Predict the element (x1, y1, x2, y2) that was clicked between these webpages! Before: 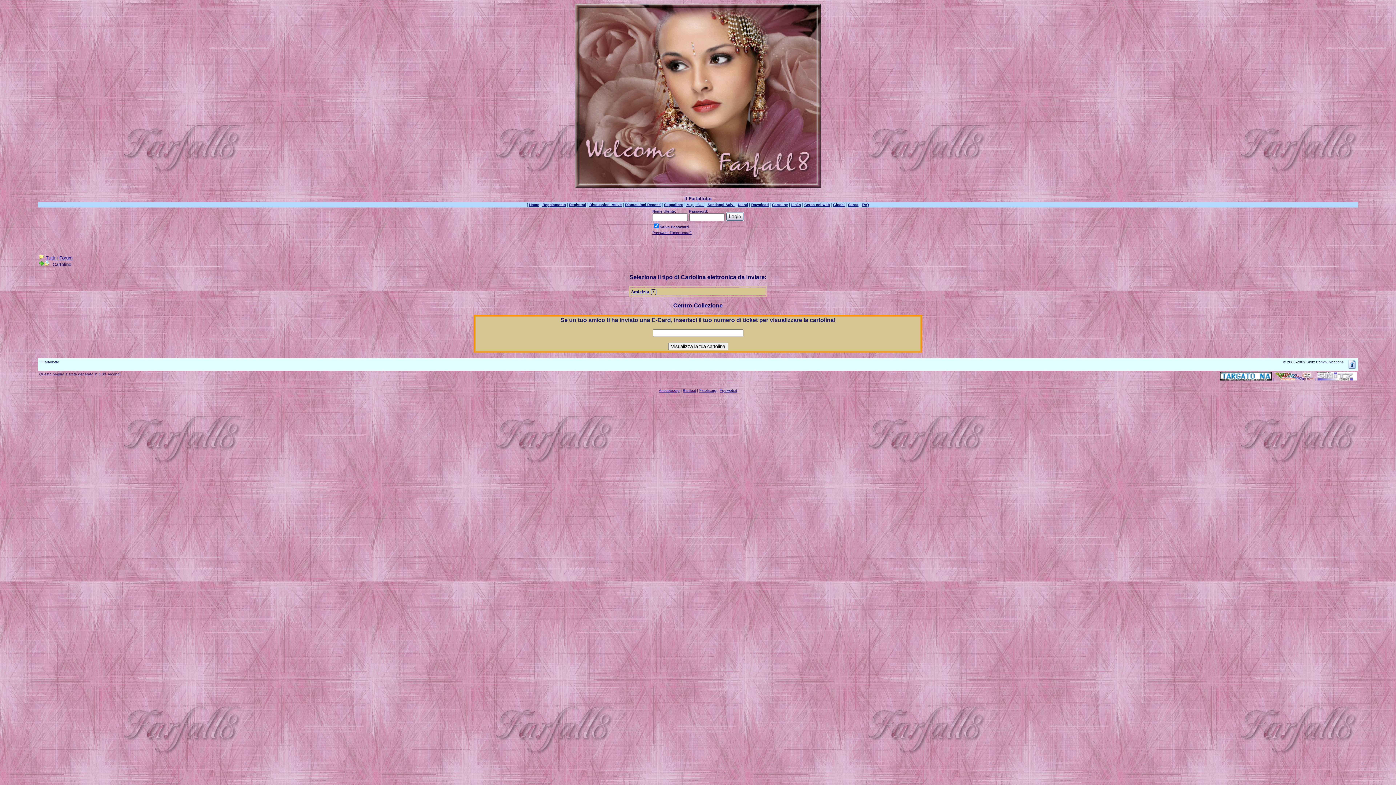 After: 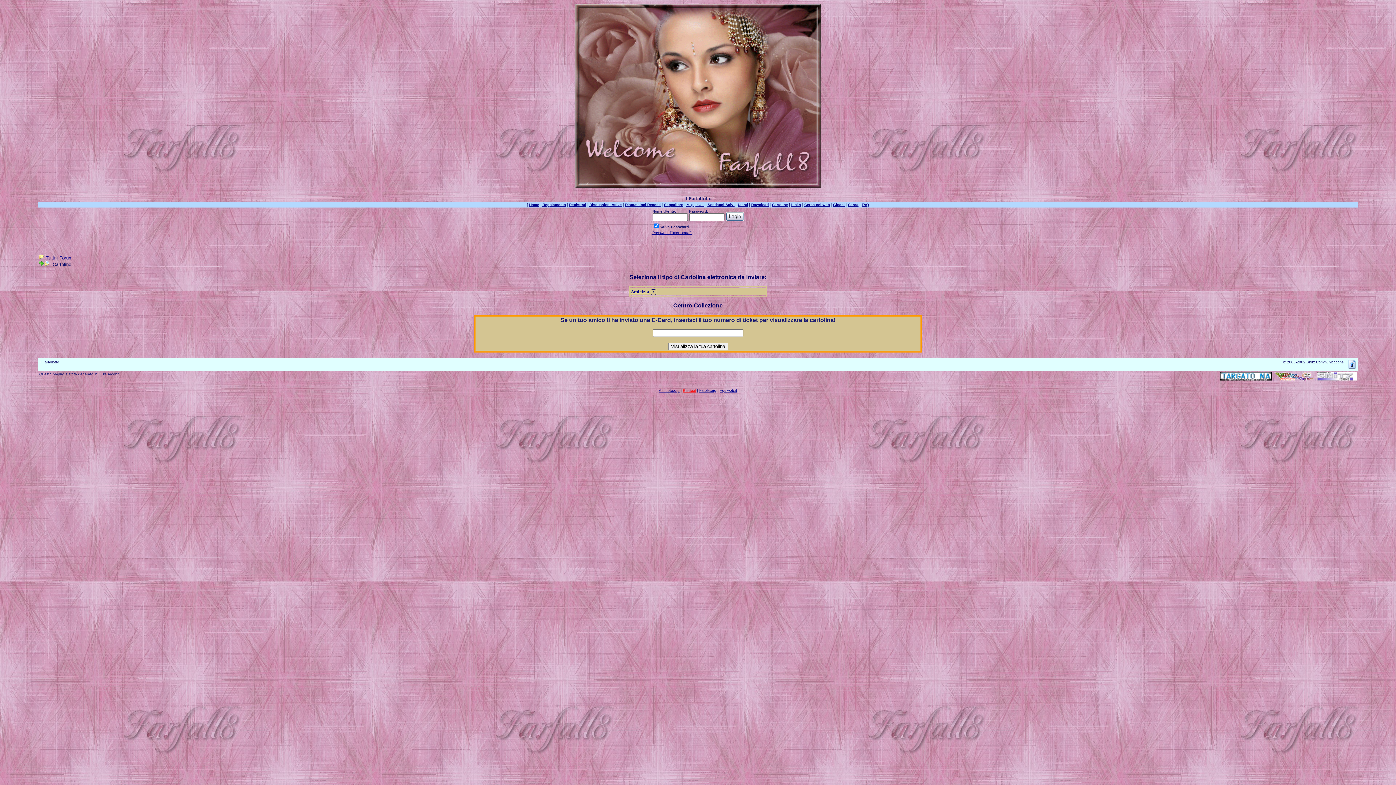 Action: label: Brutto.it bbox: (683, 388, 696, 392)